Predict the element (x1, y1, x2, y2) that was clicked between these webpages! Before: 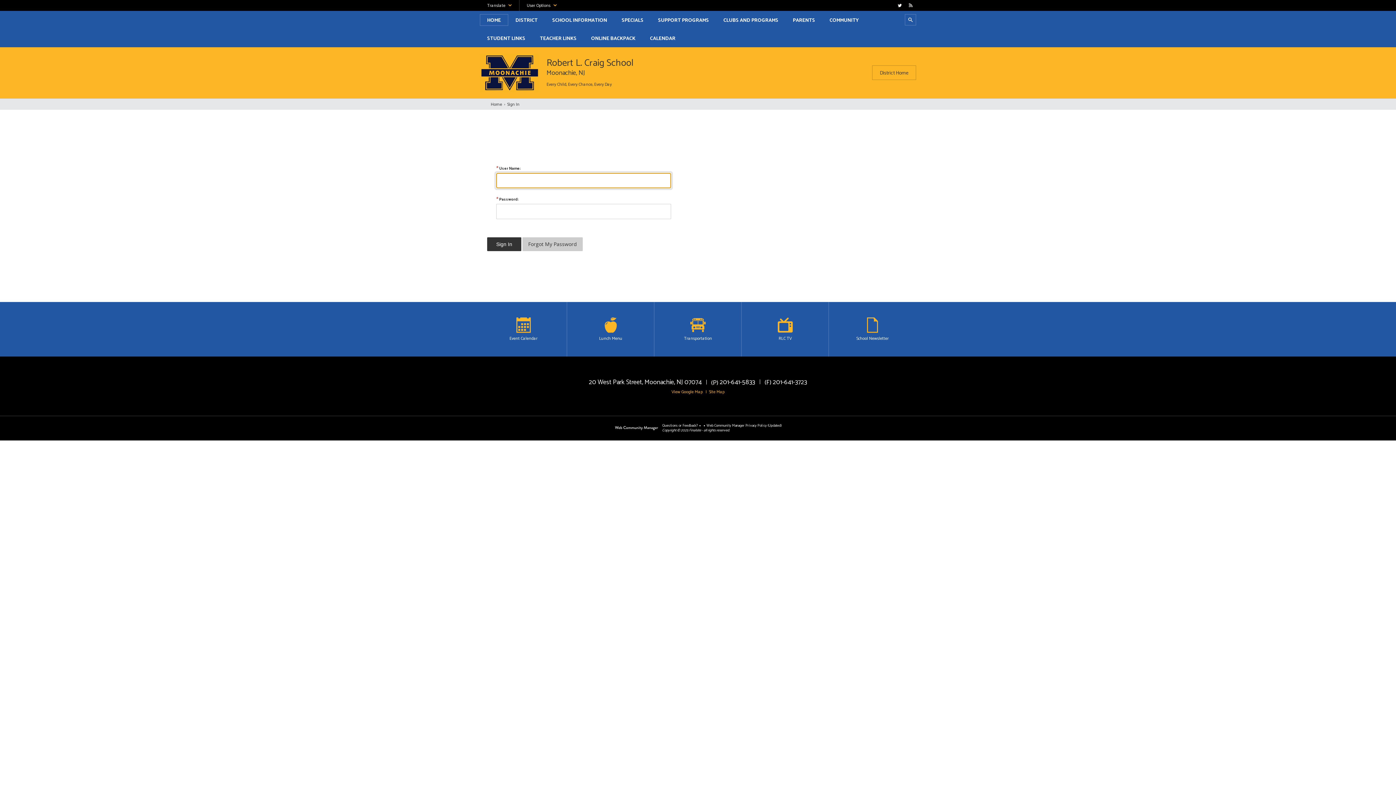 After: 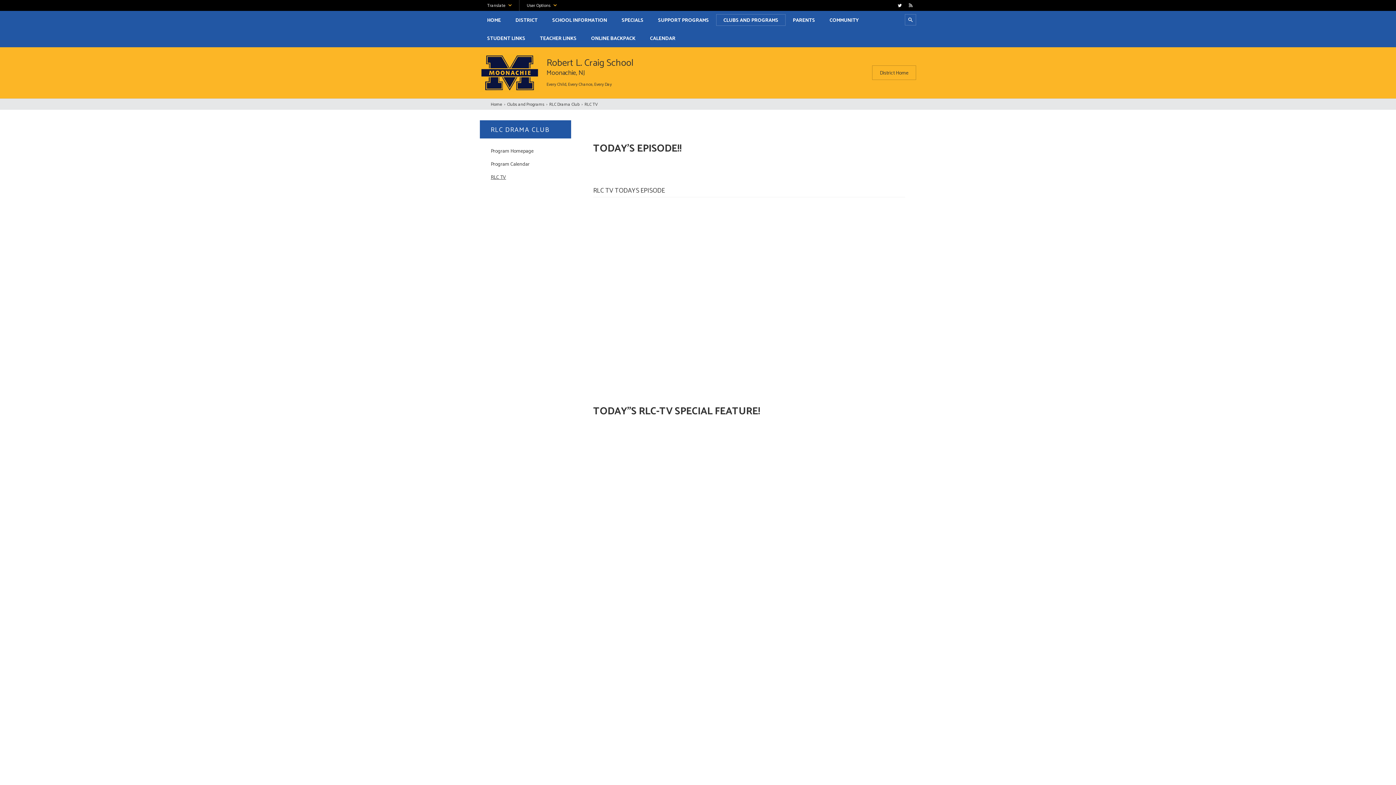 Action: label: RLC TV bbox: (741, 302, 829, 356)